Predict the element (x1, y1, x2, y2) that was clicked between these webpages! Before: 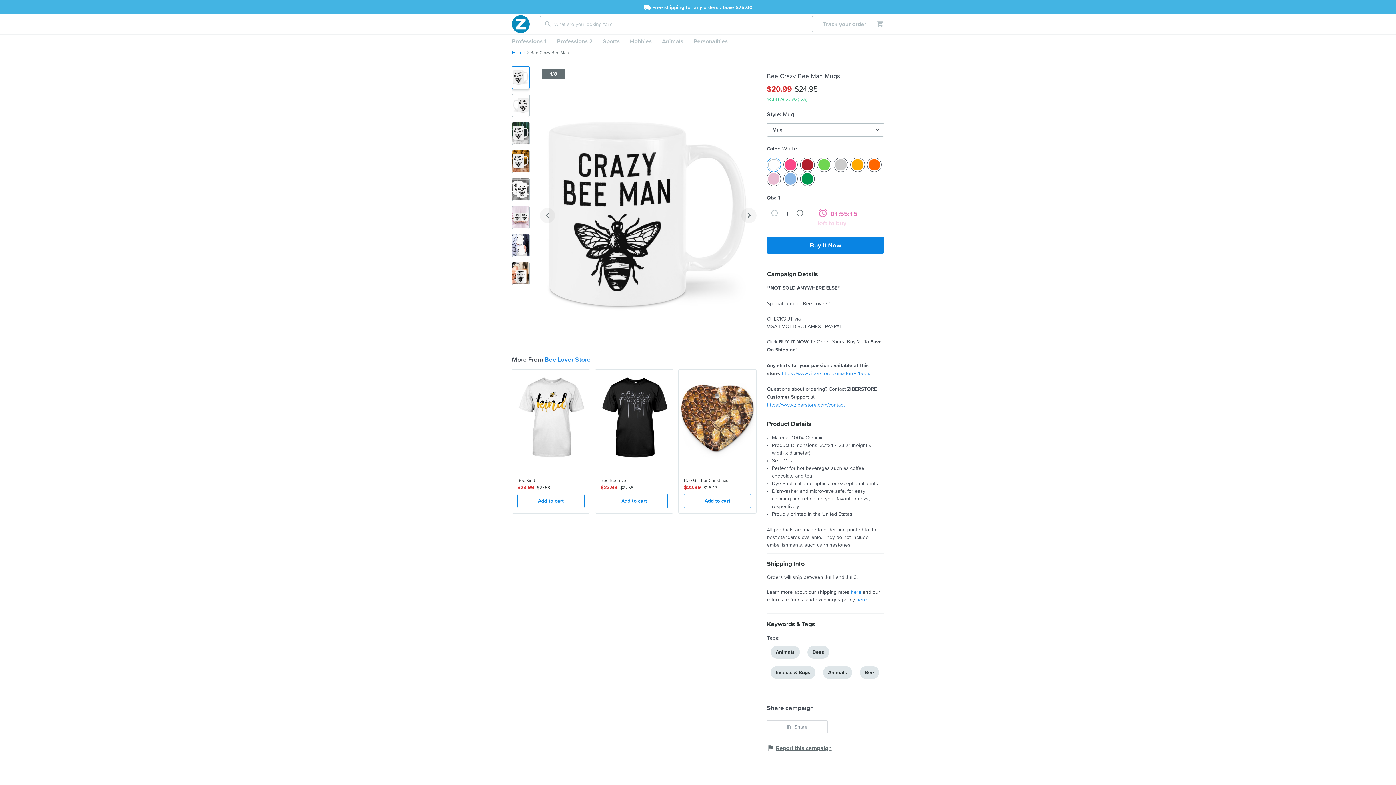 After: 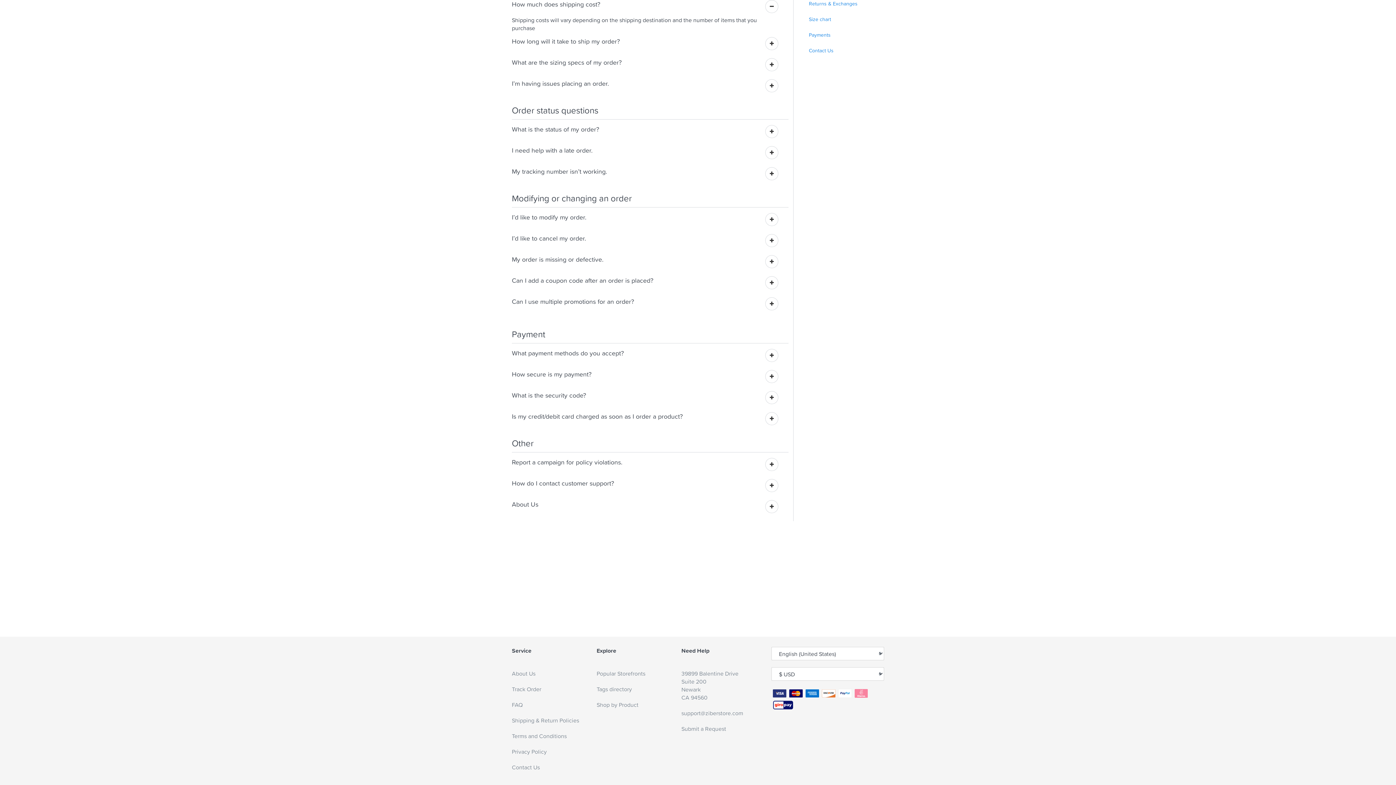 Action: label: here bbox: (851, 588, 861, 595)